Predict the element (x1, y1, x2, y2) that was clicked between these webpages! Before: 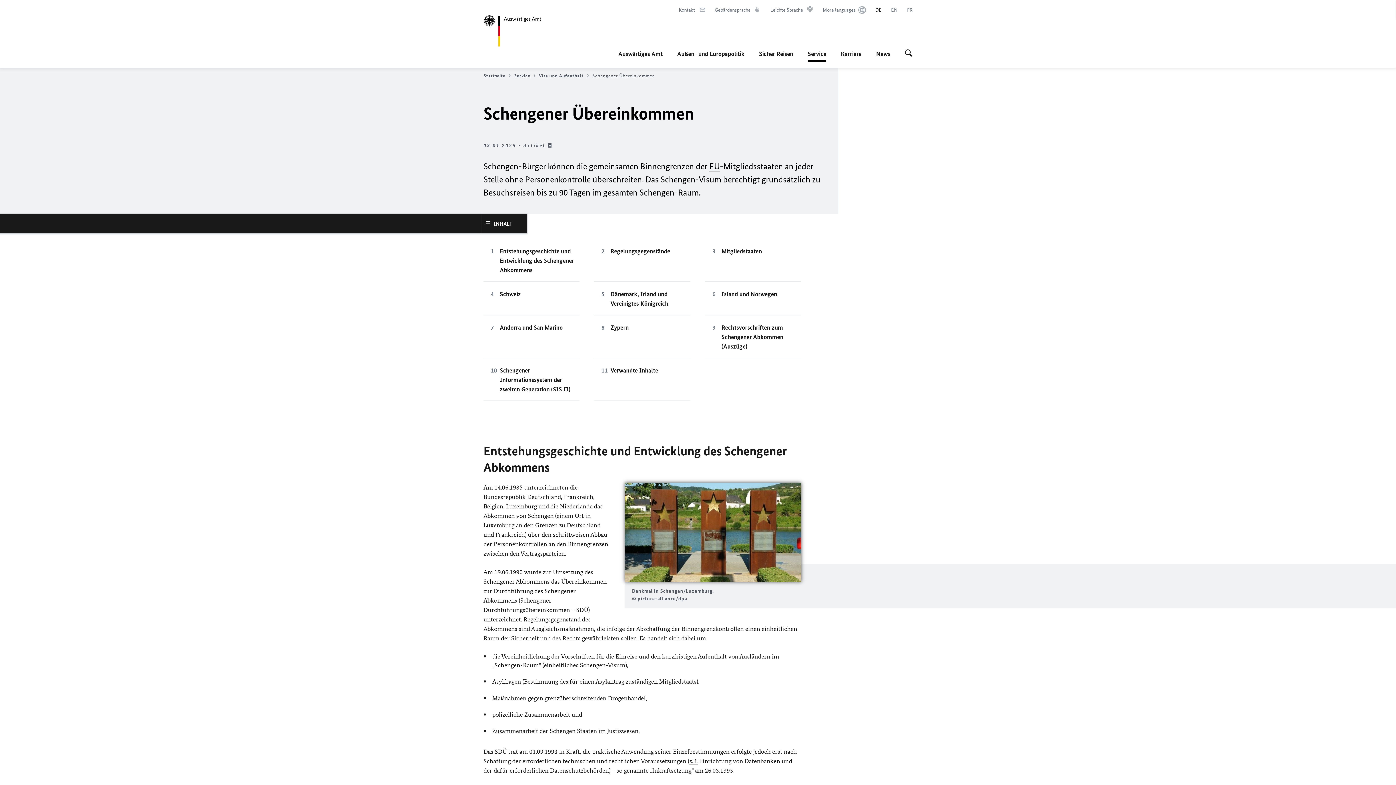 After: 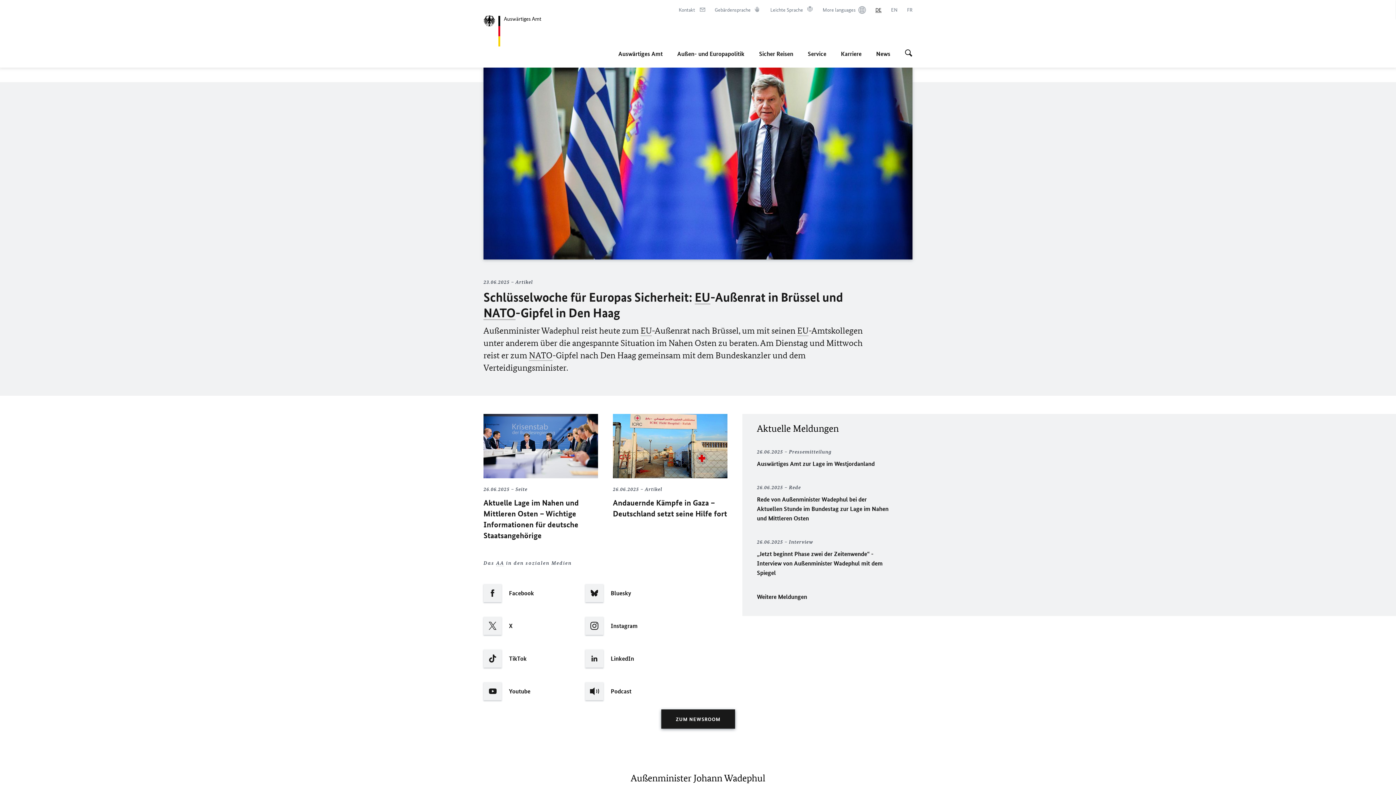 Action: label: Startseite bbox: (483, 72, 512, 78)